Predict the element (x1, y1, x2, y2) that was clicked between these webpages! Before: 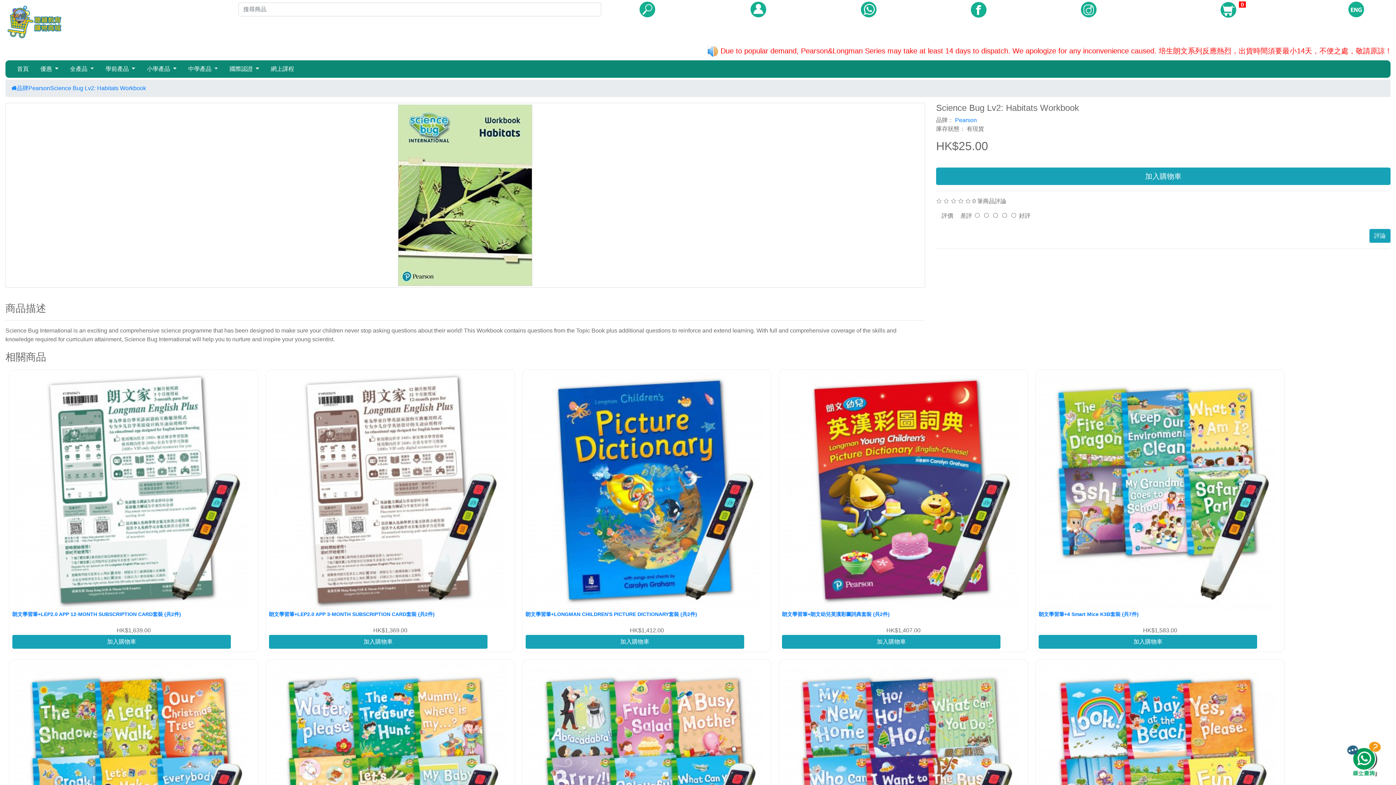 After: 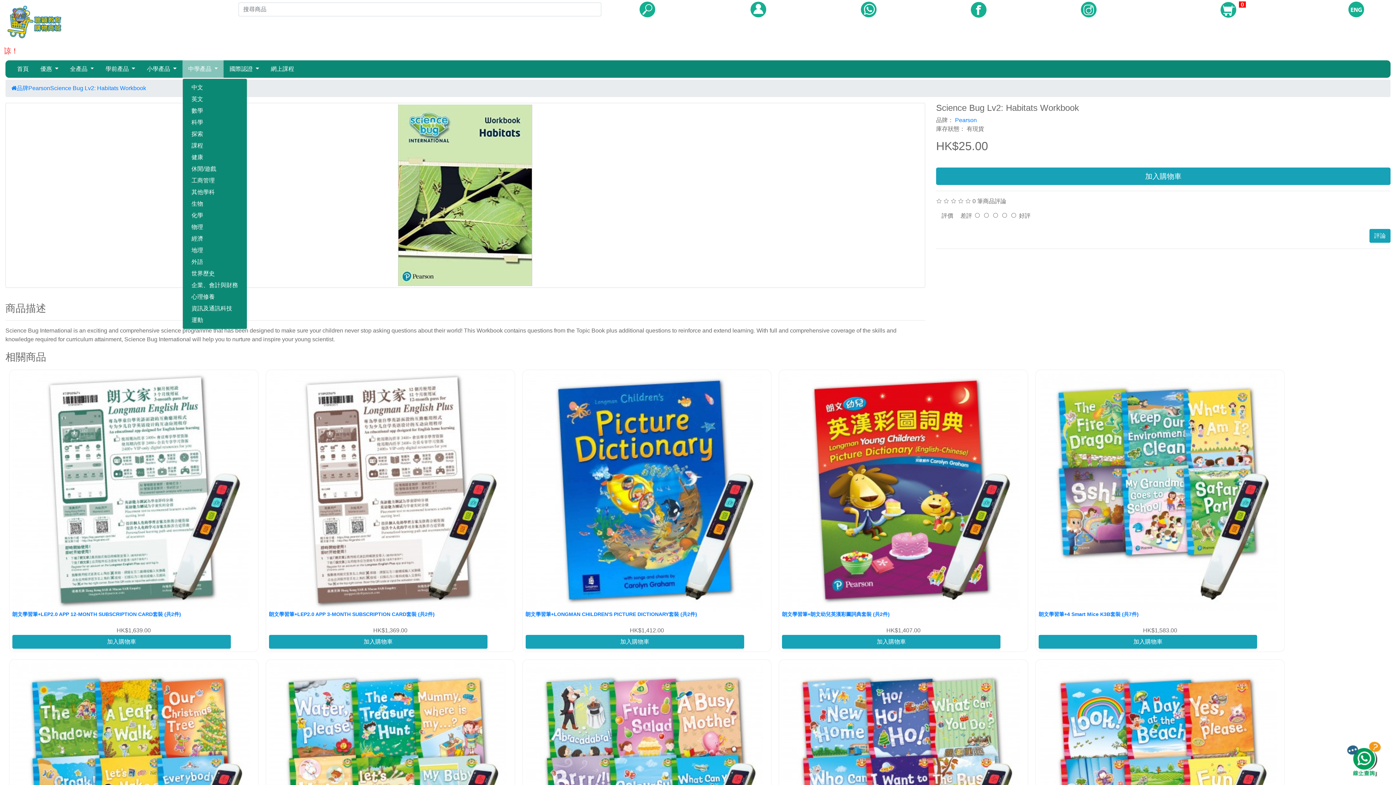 Action: label: 中學產品  bbox: (182, 60, 223, 77)